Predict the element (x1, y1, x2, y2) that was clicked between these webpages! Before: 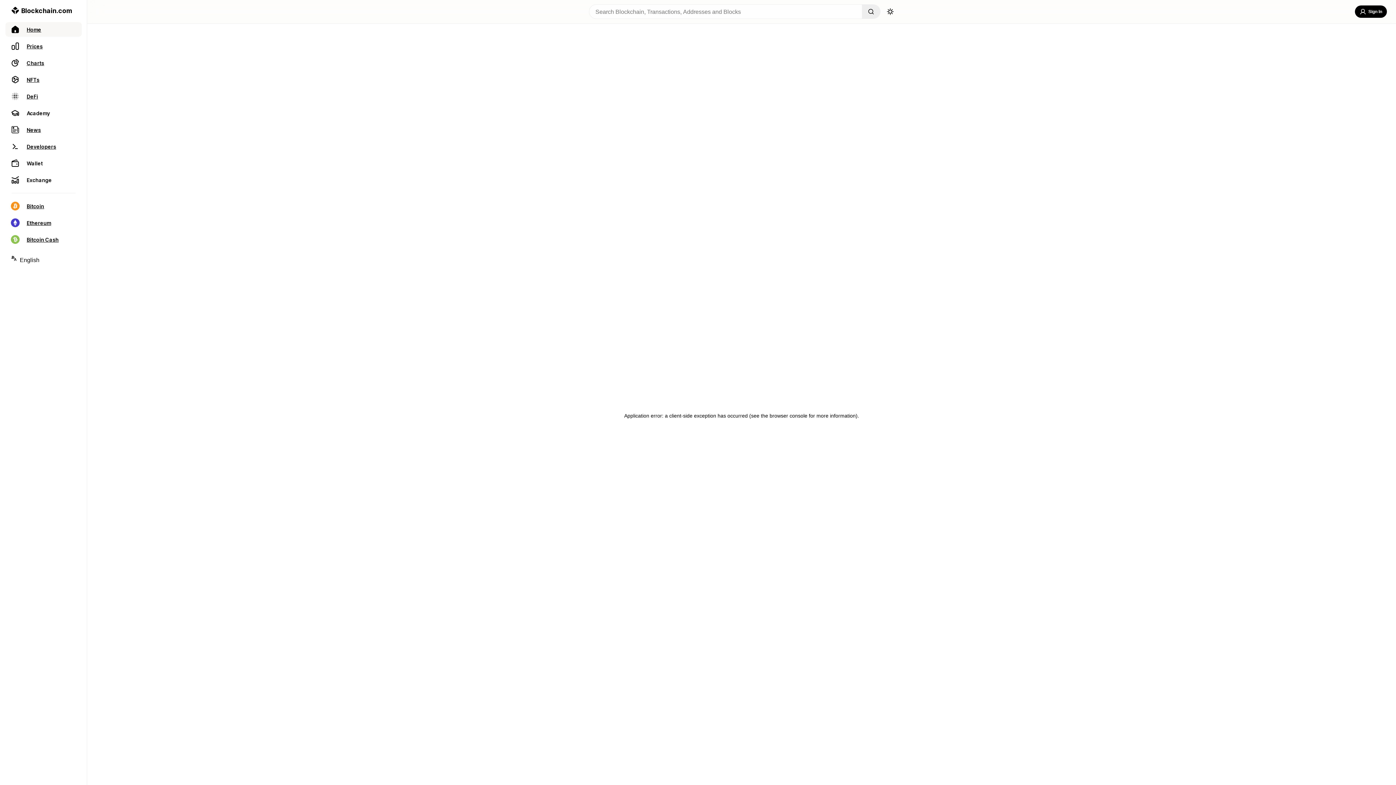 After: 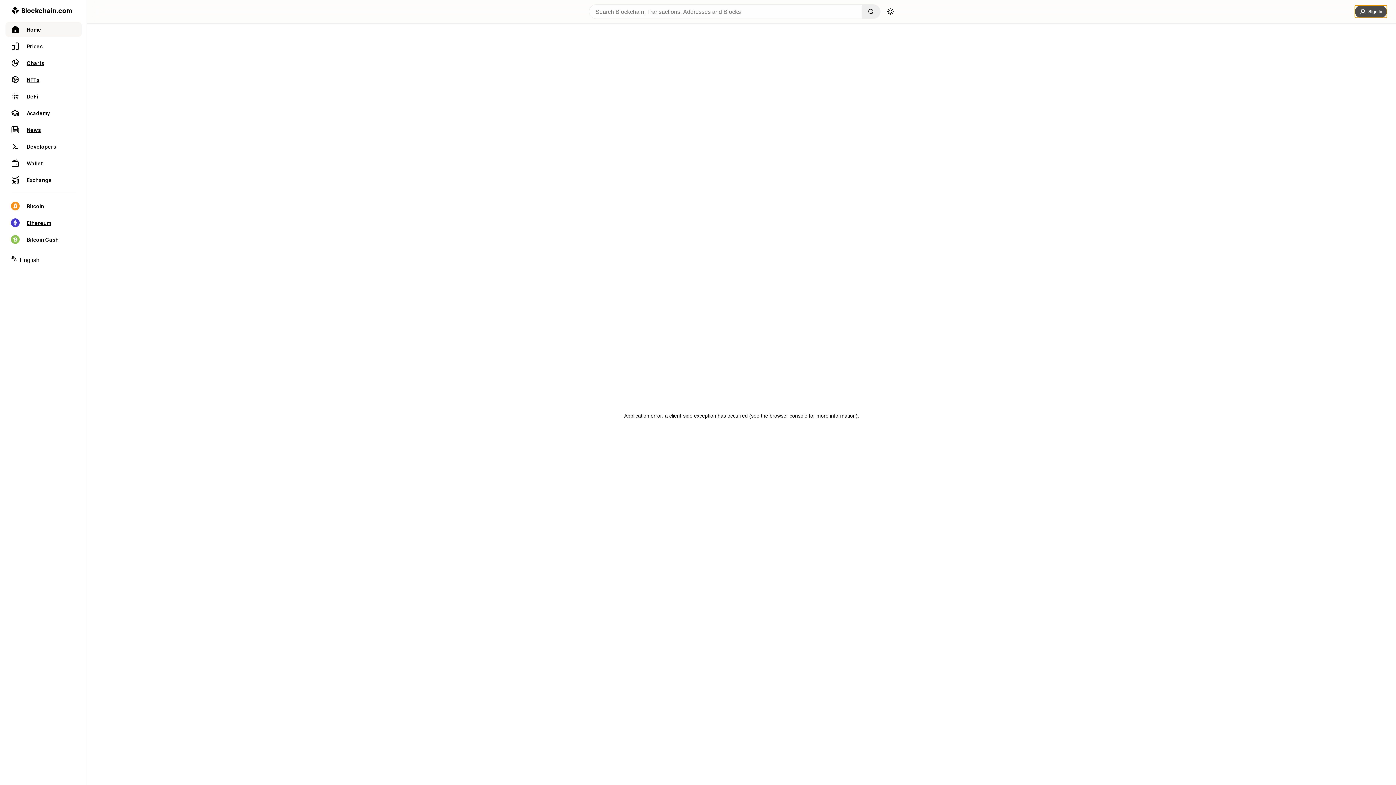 Action: bbox: (1355, 5, 1387, 17) label: Sign In